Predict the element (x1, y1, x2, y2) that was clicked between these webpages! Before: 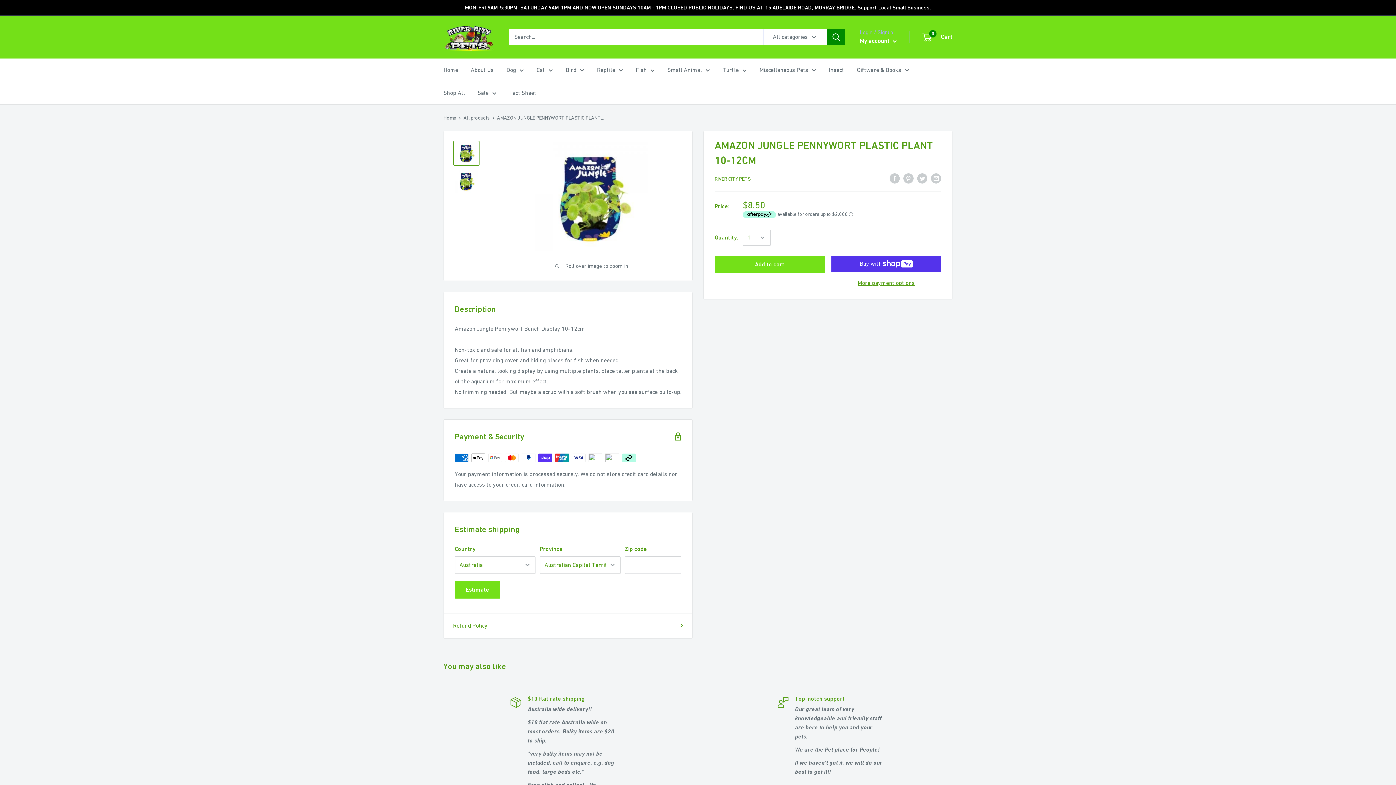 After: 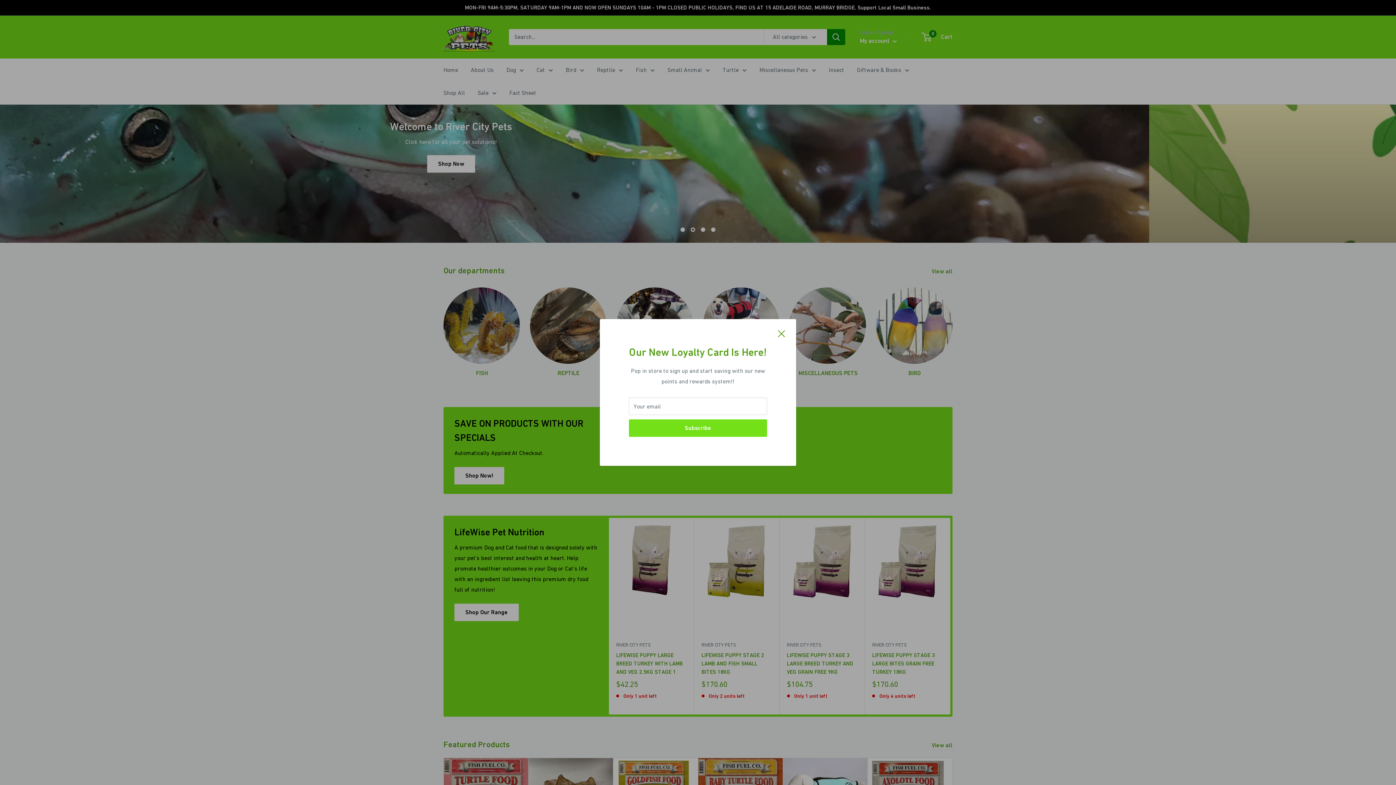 Action: bbox: (443, 64, 458, 75) label: Home